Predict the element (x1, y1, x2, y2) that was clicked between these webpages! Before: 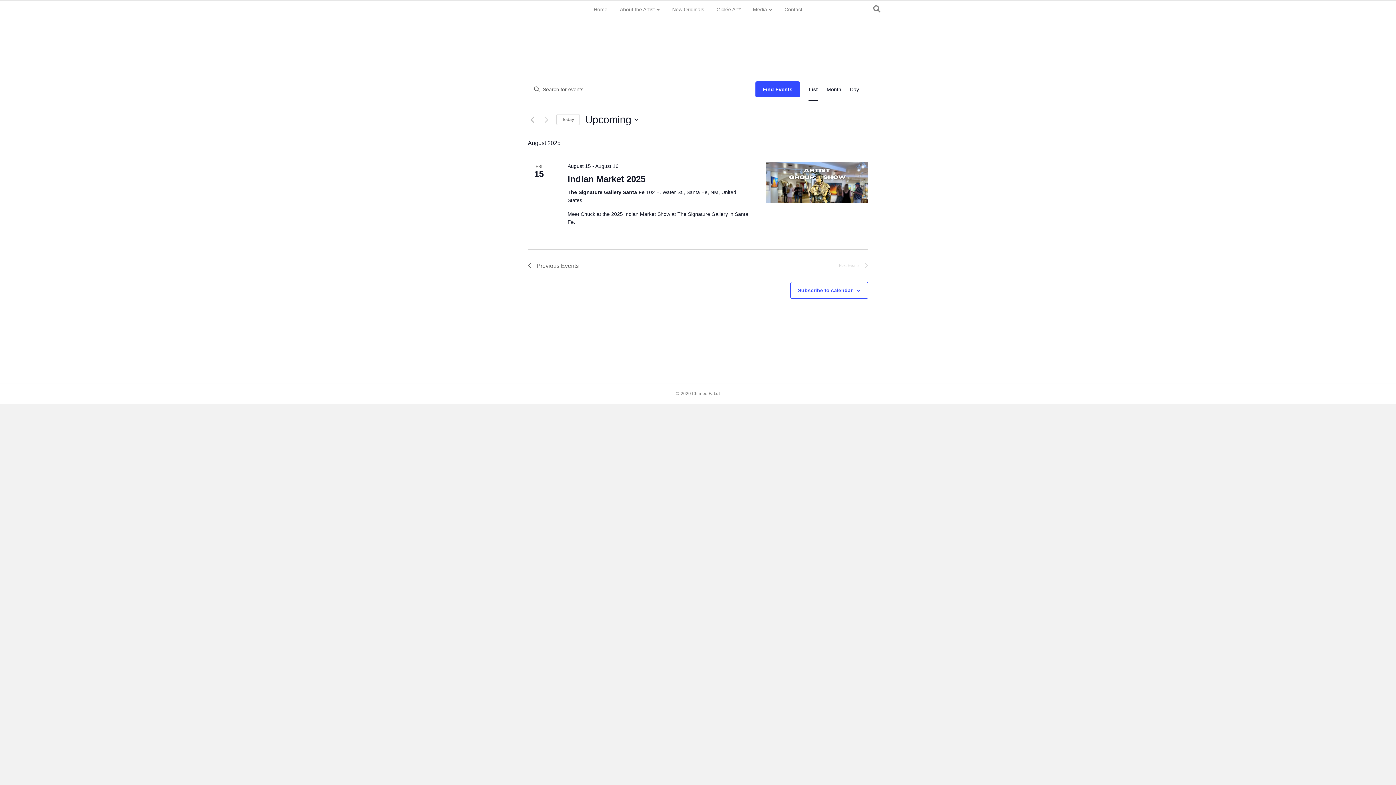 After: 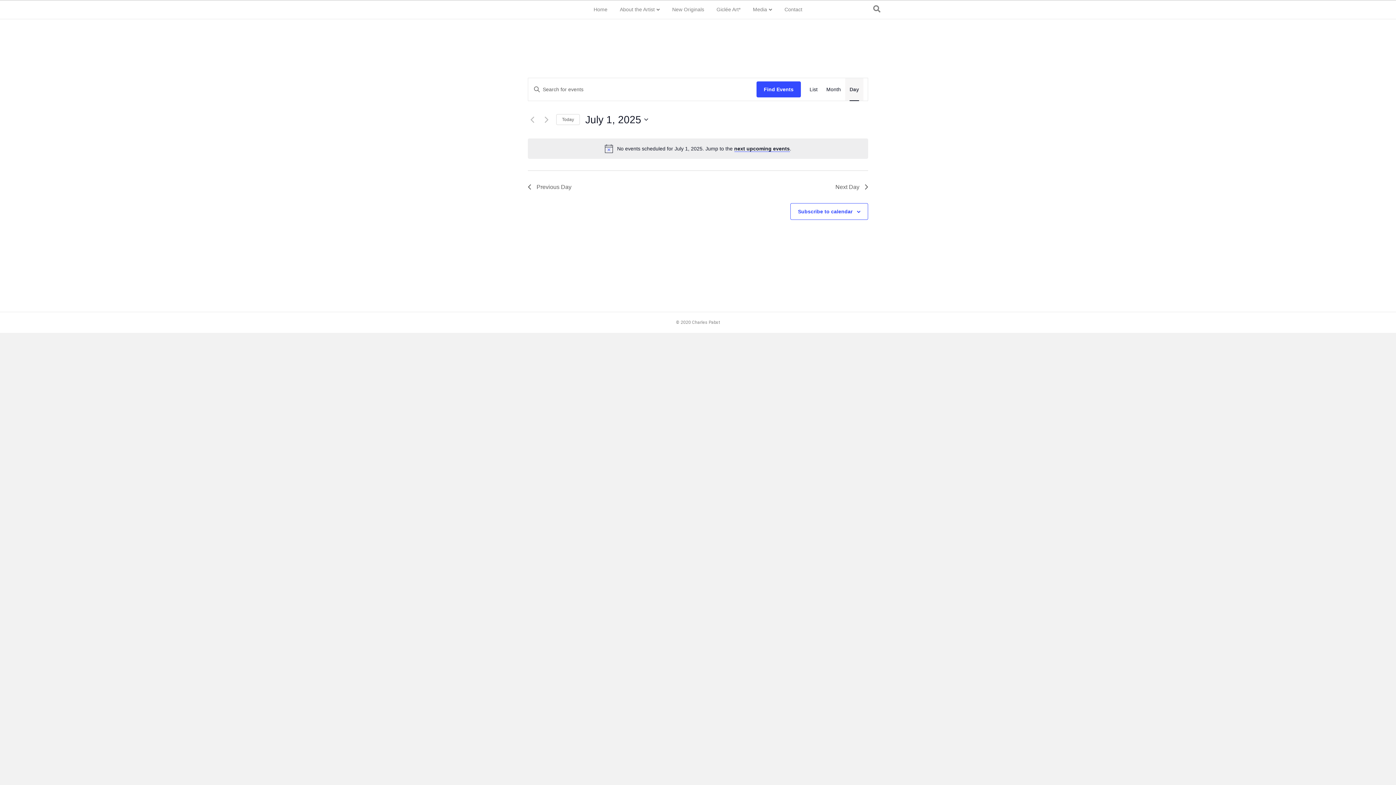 Action: label: Day bbox: (850, 78, 859, 100)